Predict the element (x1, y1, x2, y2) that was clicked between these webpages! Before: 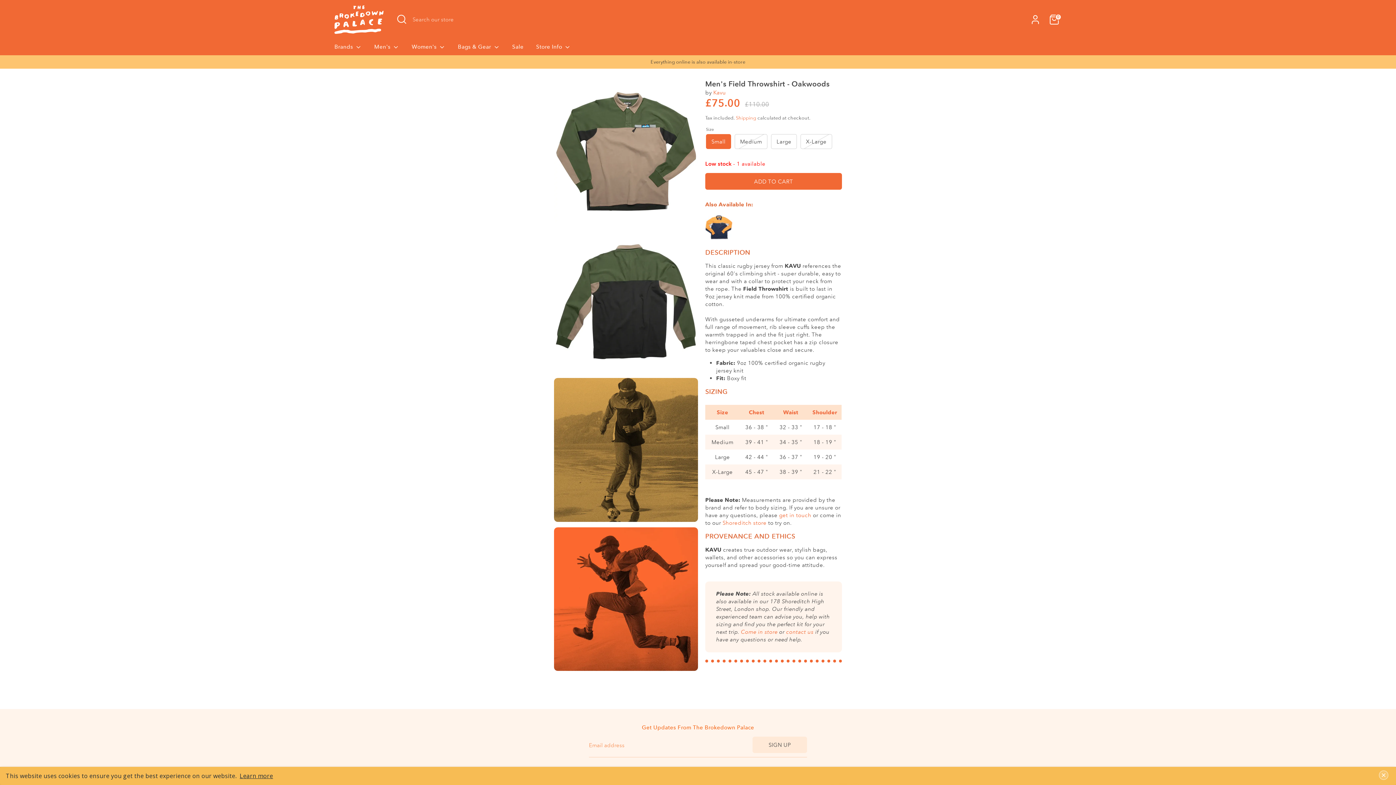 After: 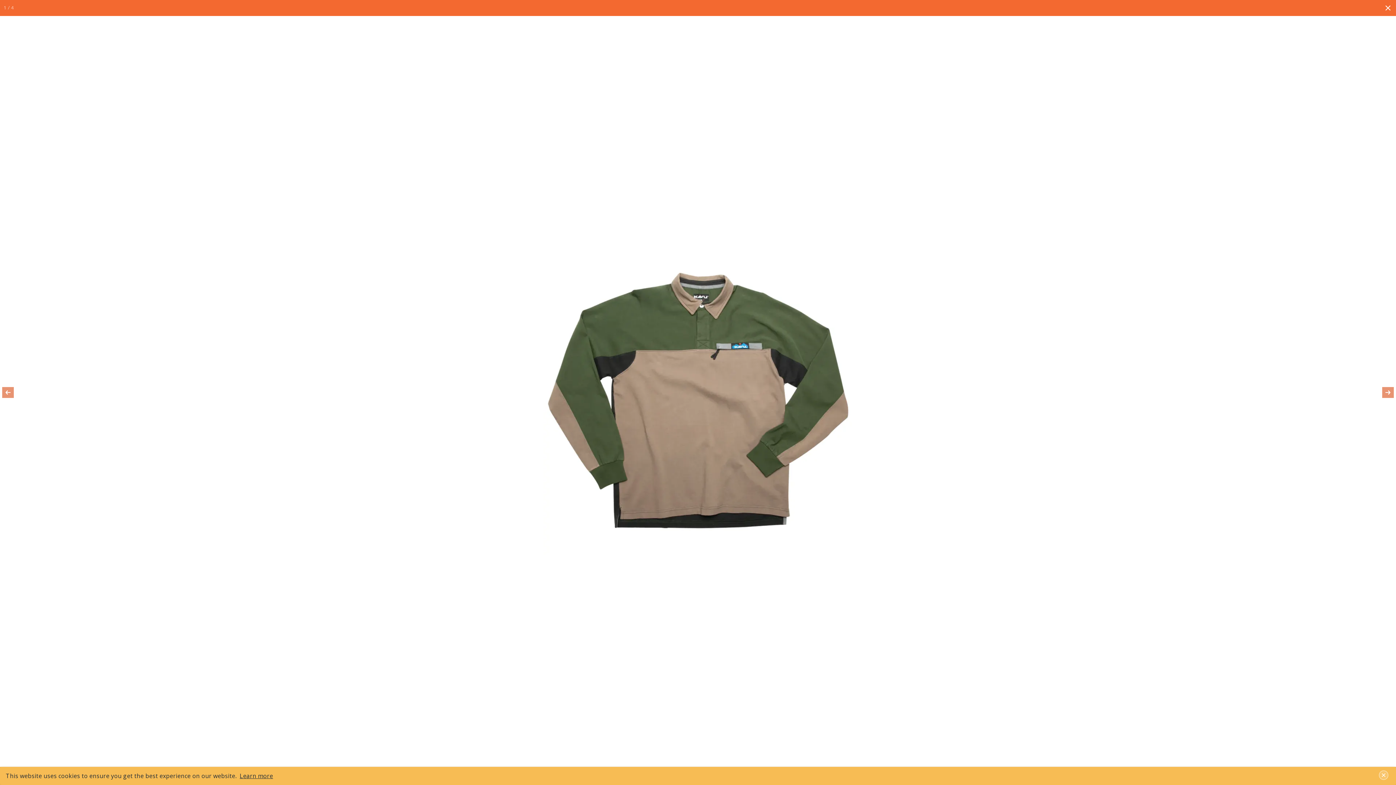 Action: bbox: (554, 79, 698, 223)